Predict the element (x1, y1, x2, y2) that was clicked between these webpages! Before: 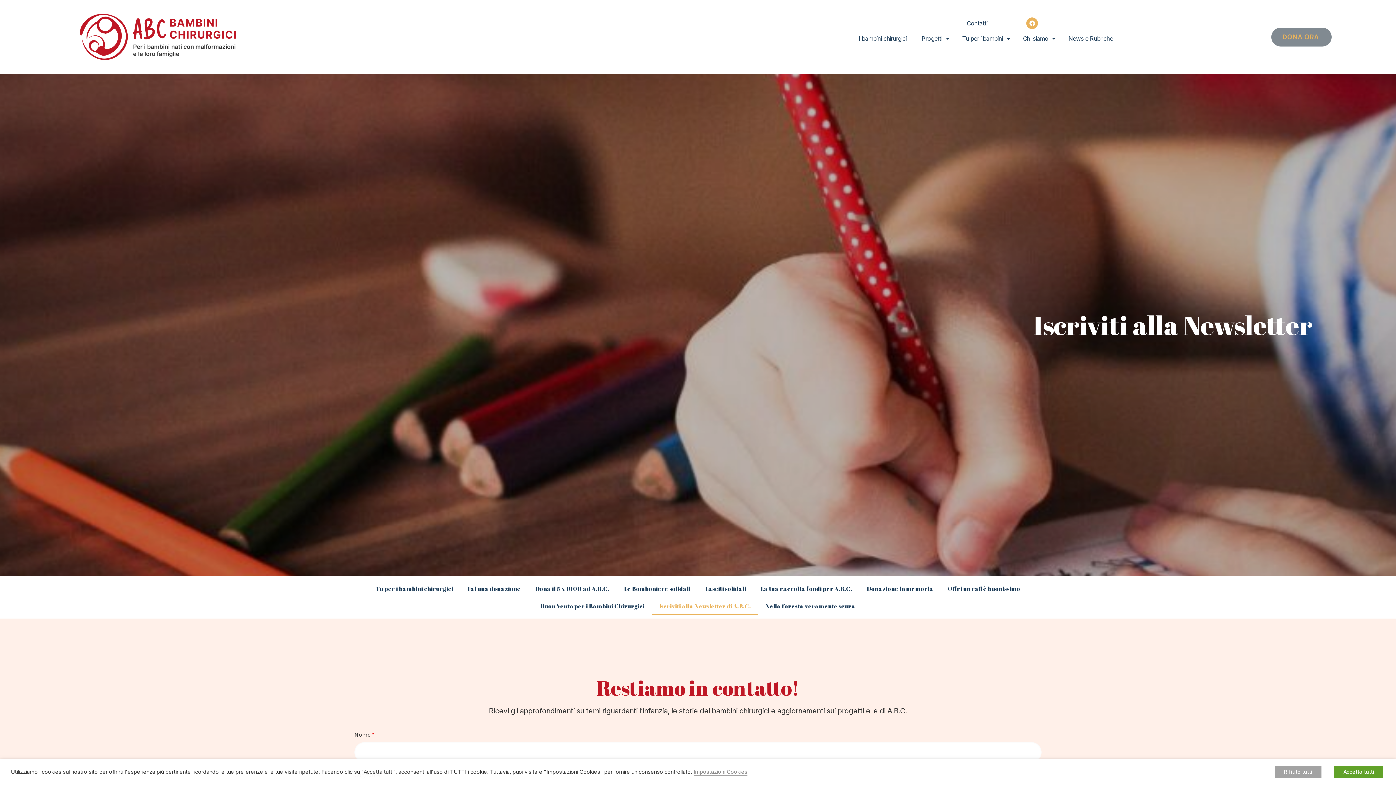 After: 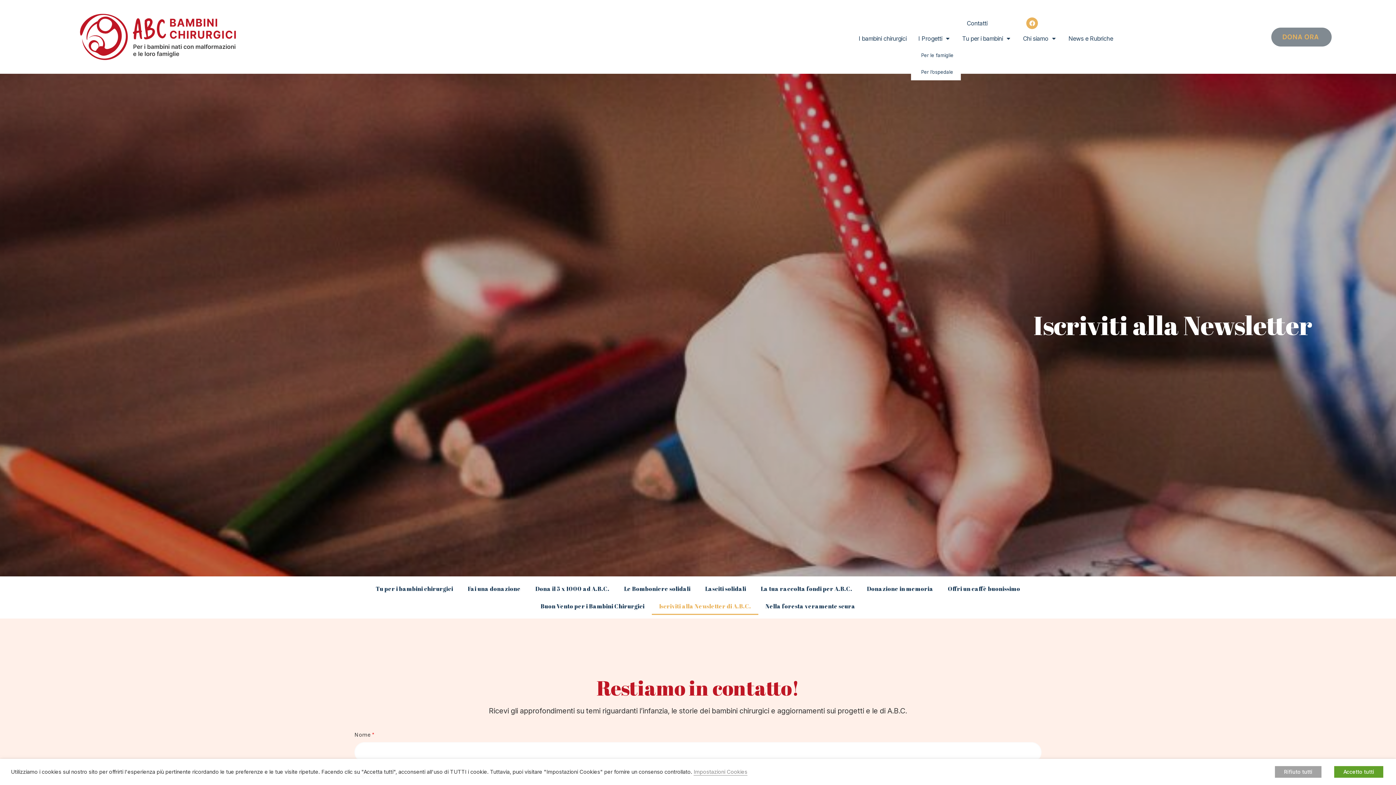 Action: label: I Progetti bbox: (911, 30, 958, 46)